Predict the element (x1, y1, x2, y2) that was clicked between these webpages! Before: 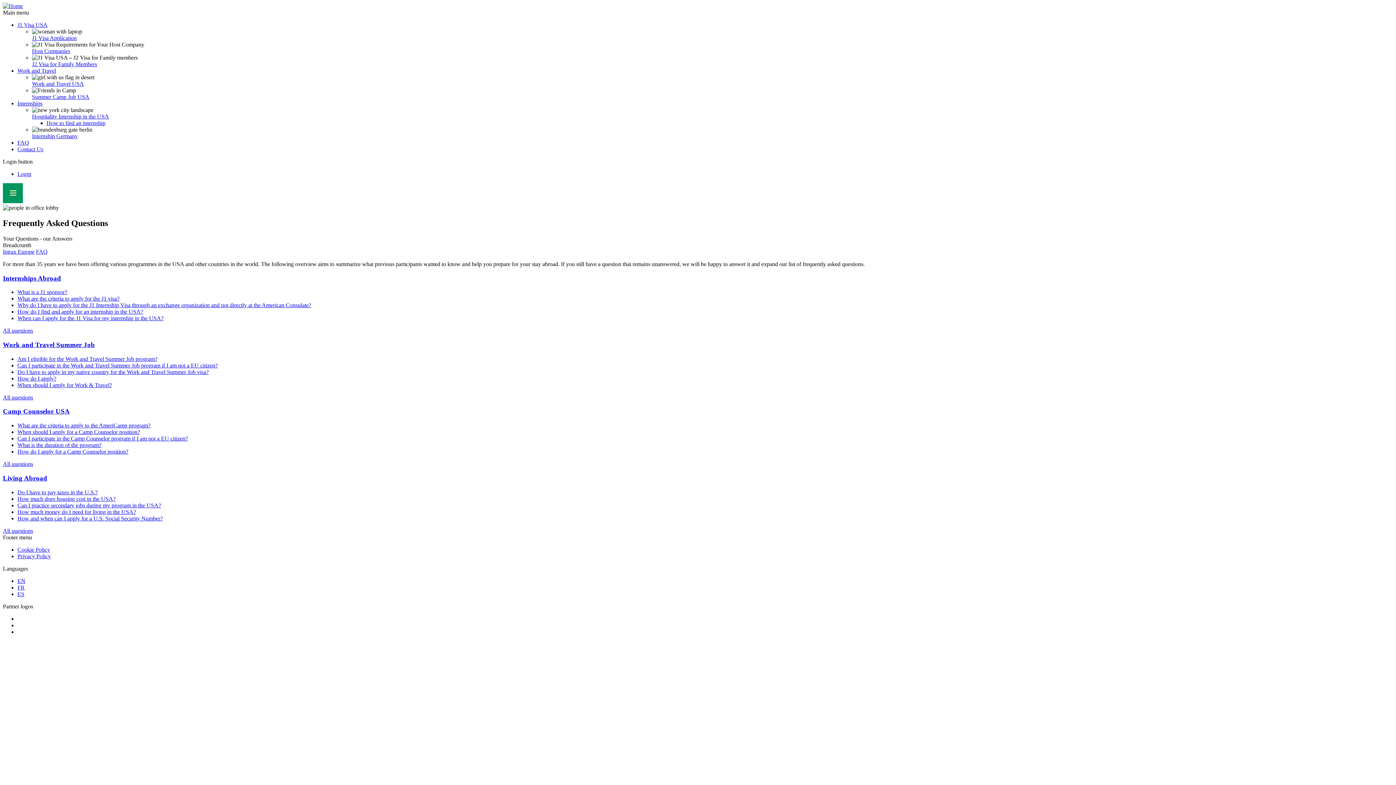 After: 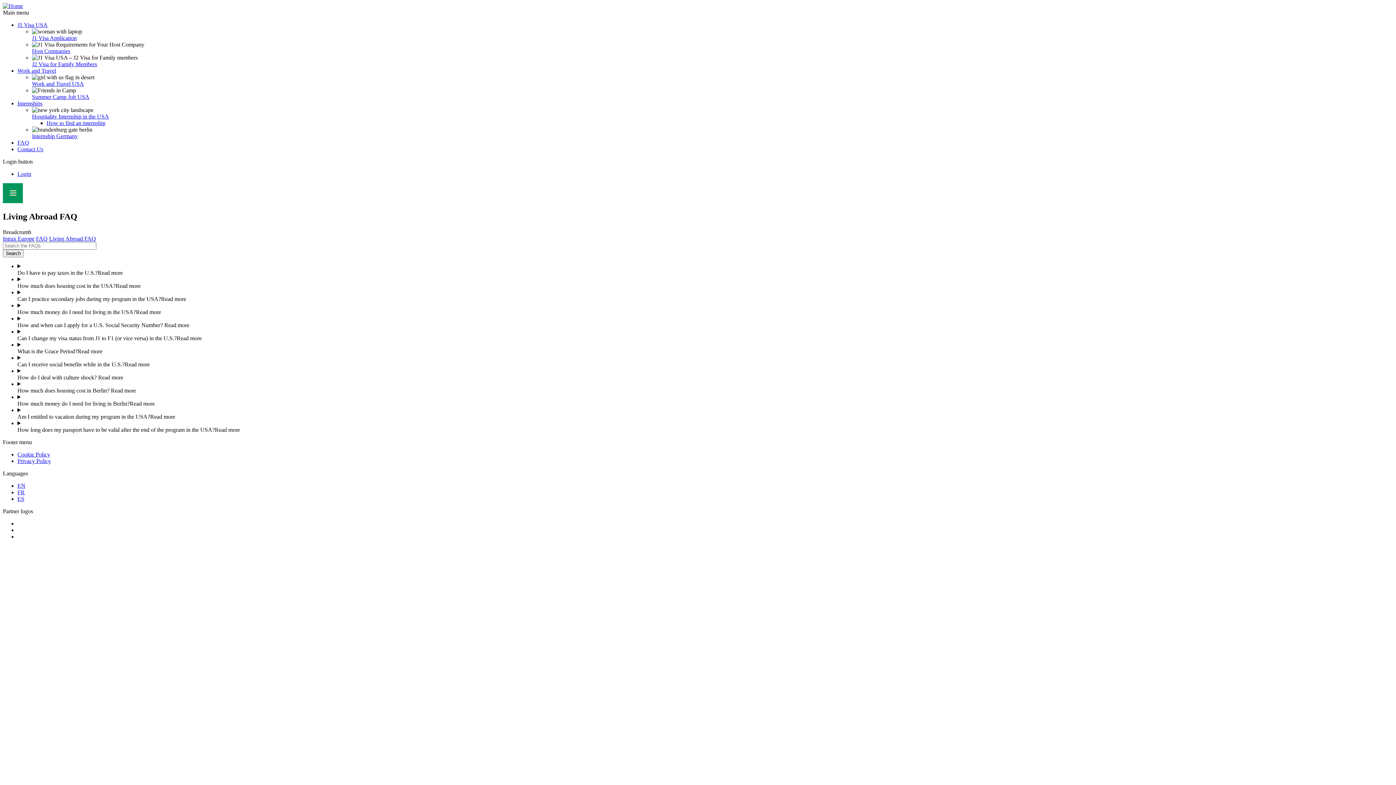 Action: label: How much does housing cost in the USA? bbox: (17, 495, 115, 502)